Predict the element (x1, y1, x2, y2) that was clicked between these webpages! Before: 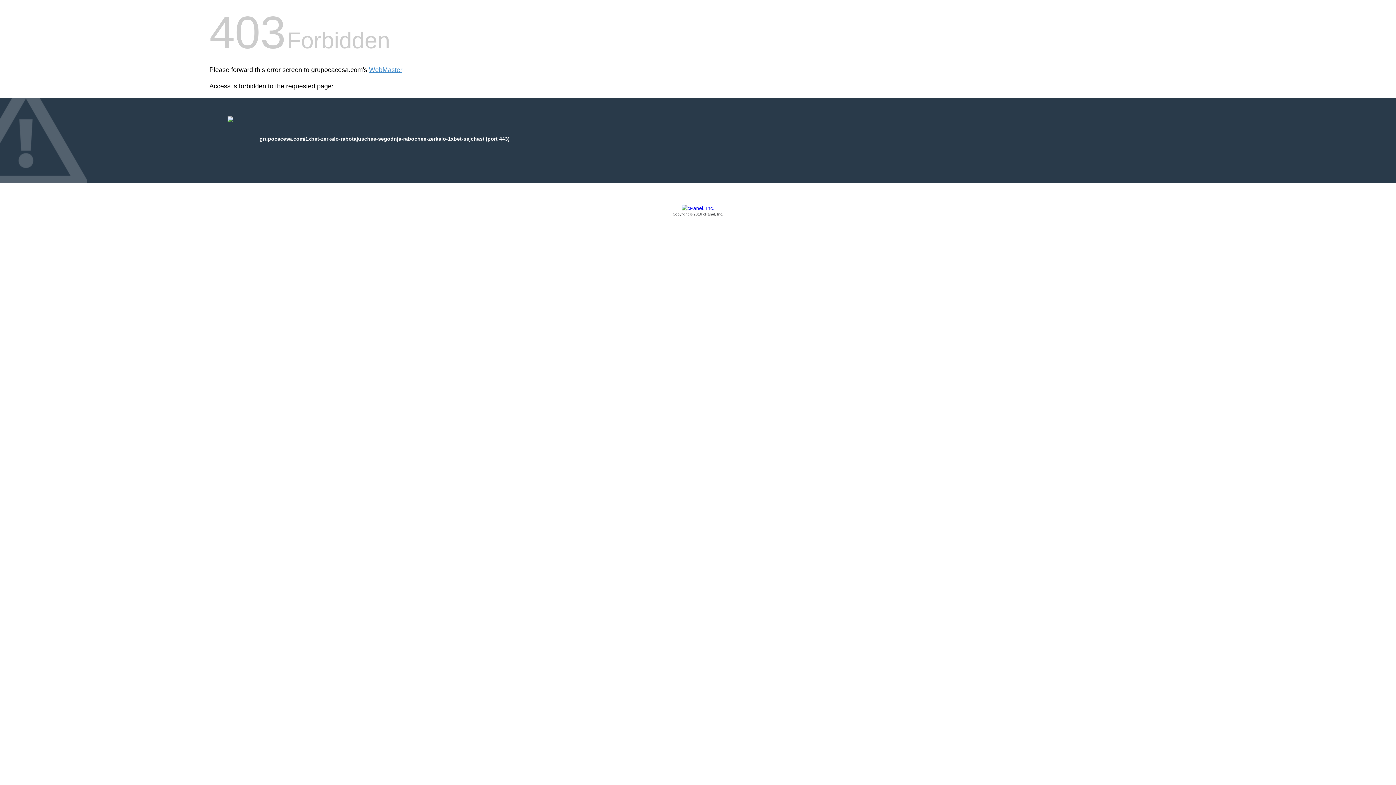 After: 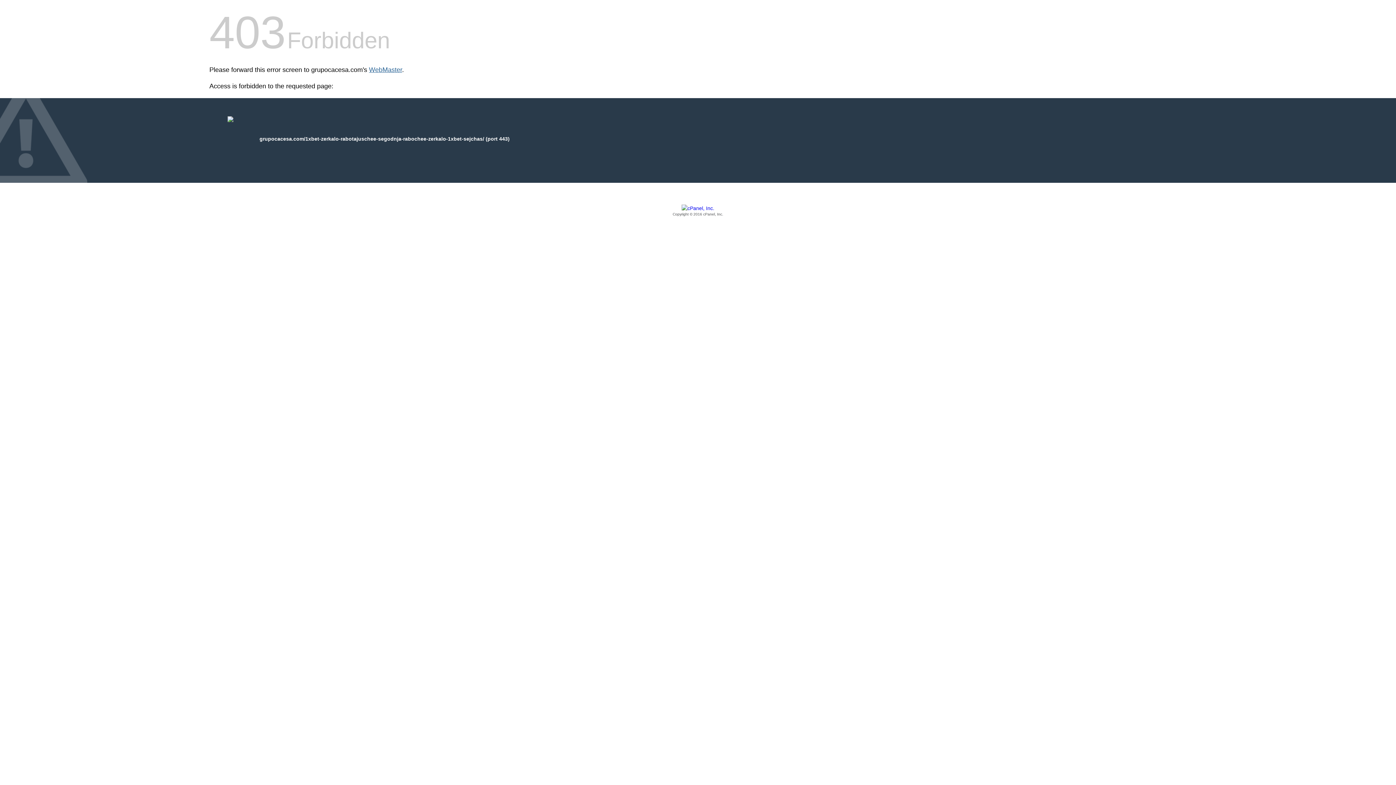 Action: bbox: (369, 66, 402, 73) label: WebMaster